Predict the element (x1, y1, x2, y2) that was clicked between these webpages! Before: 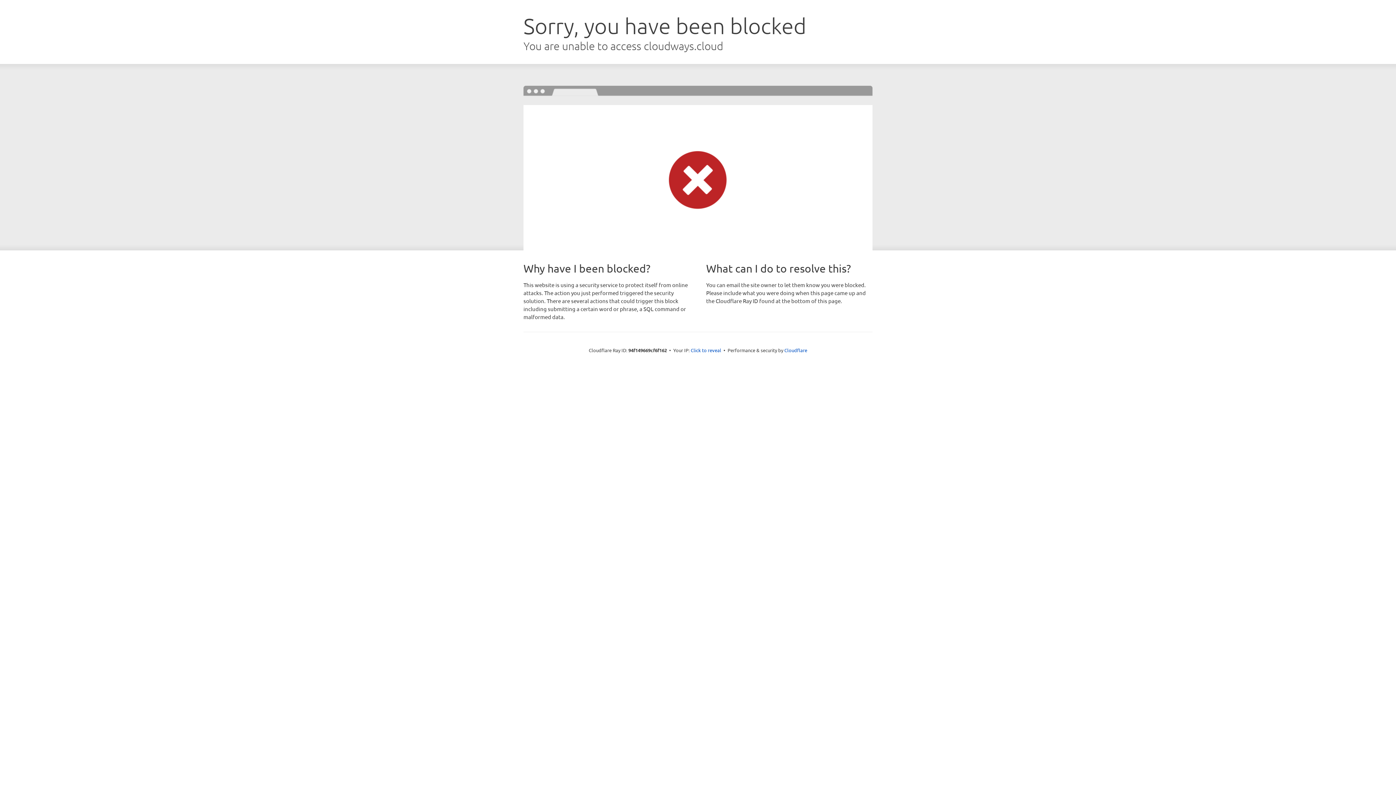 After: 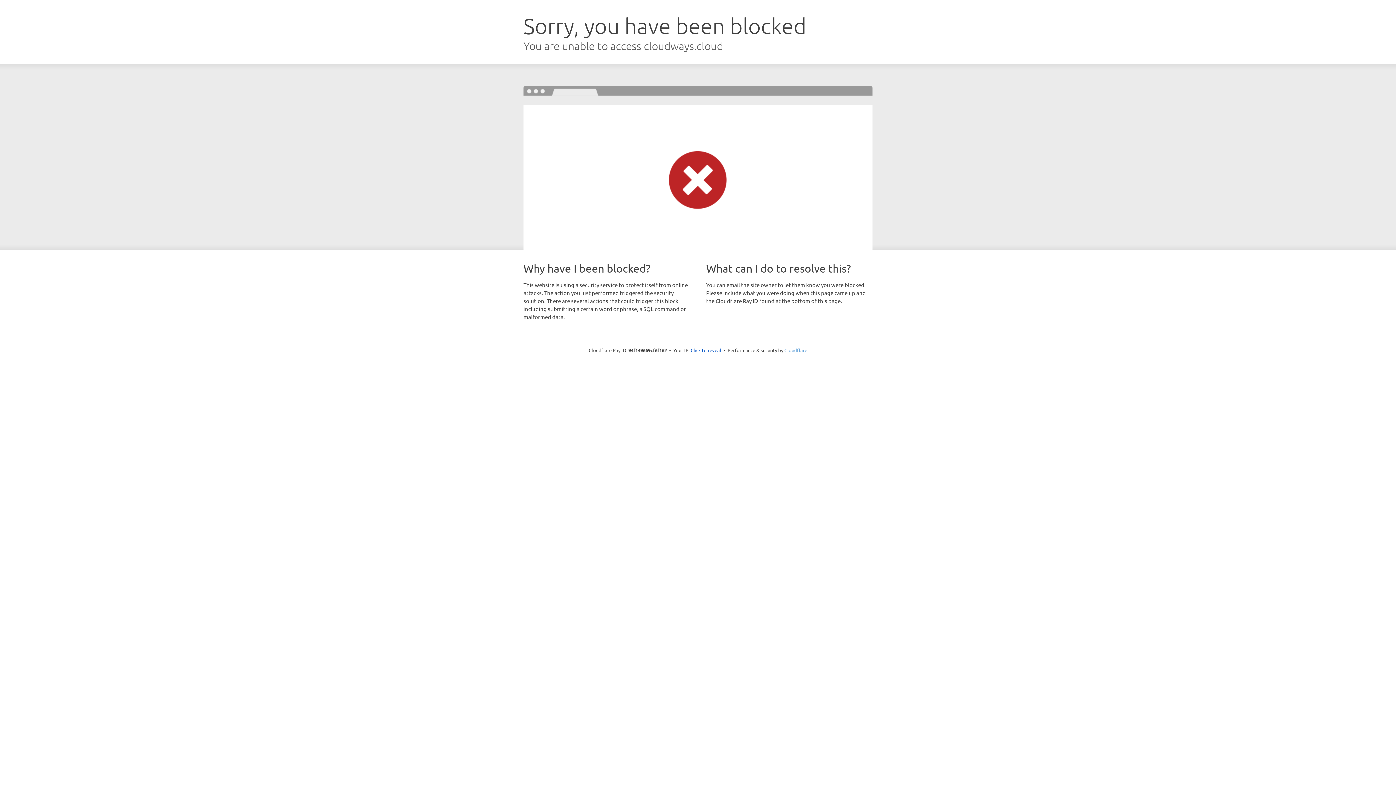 Action: label: Cloudflare bbox: (784, 347, 807, 353)